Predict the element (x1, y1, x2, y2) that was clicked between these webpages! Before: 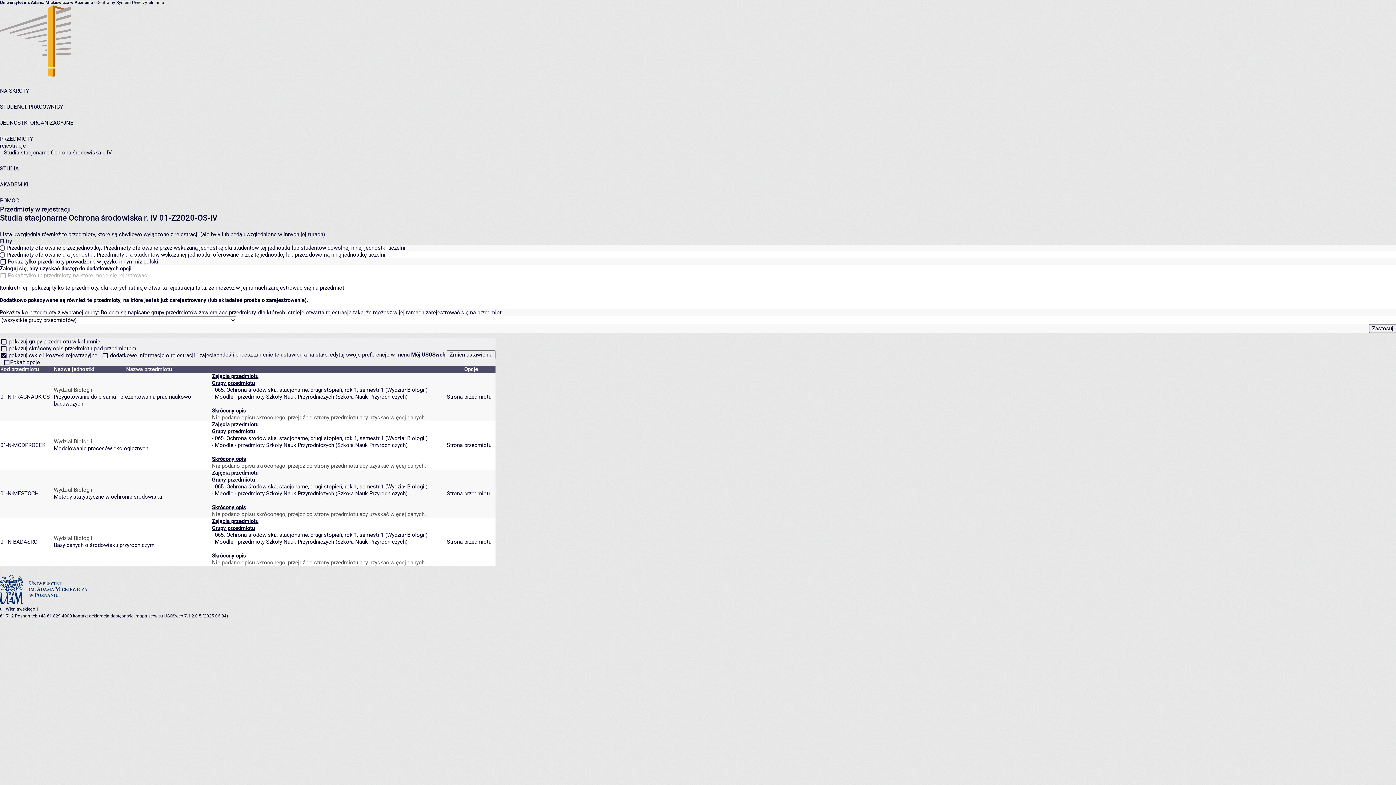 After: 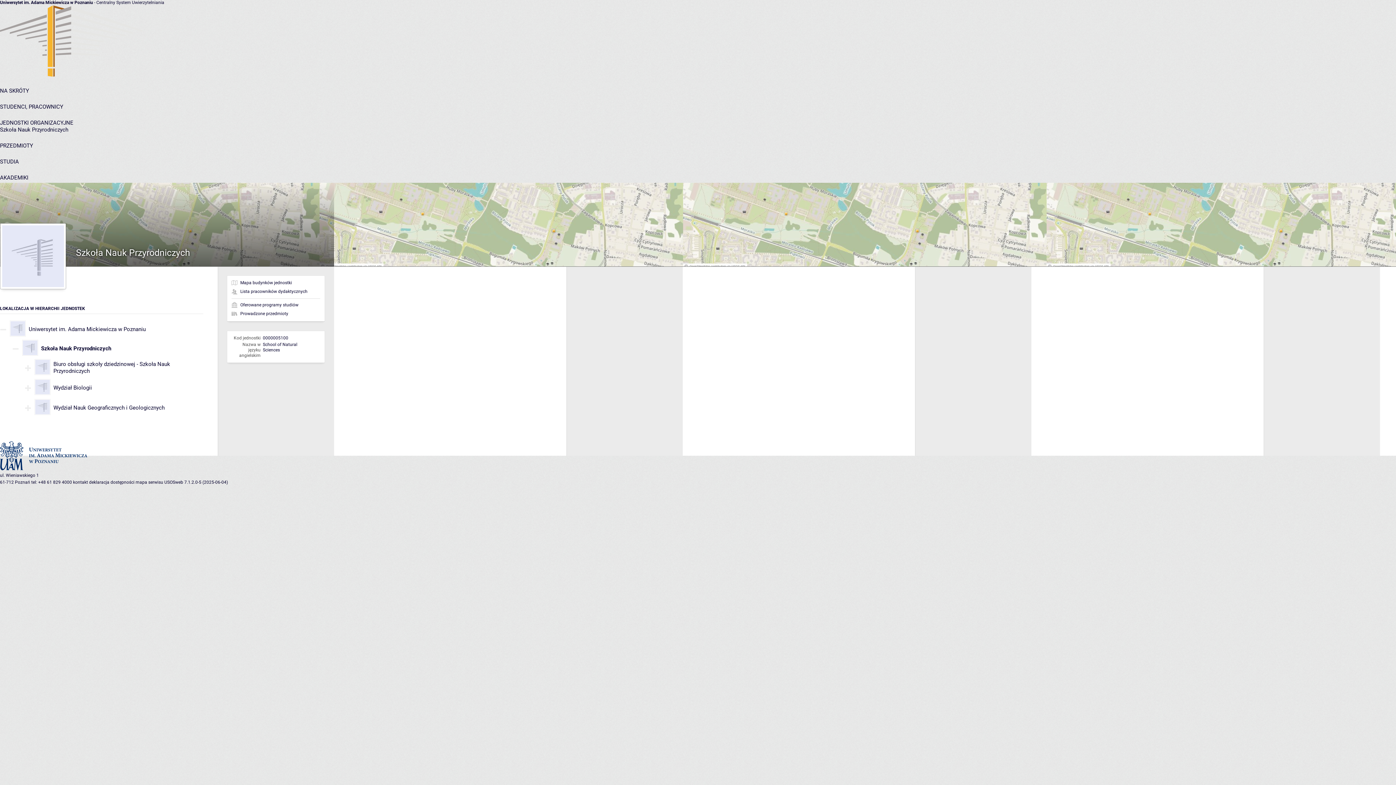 Action: bbox: (337, 490, 405, 497) label: Szkoła Nauk Przyrodniczych